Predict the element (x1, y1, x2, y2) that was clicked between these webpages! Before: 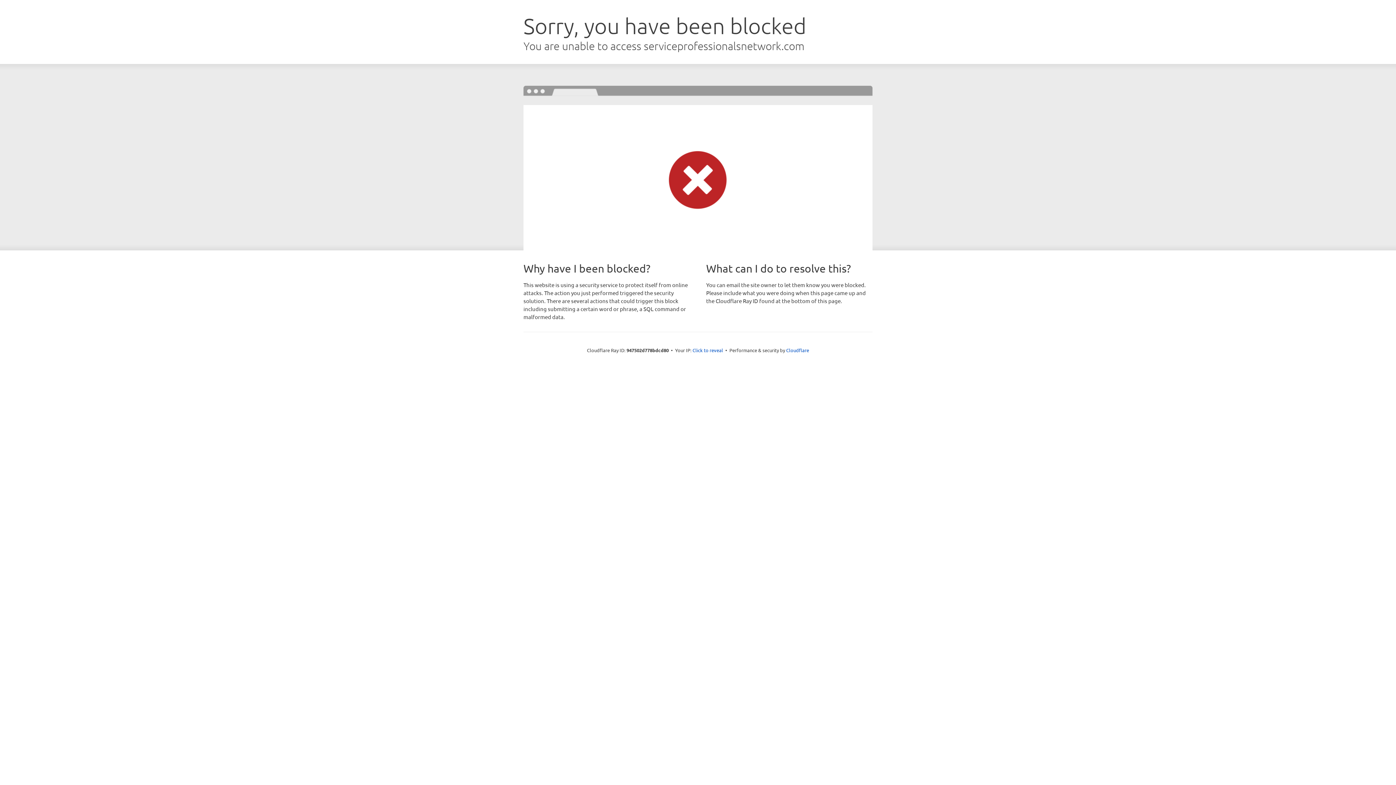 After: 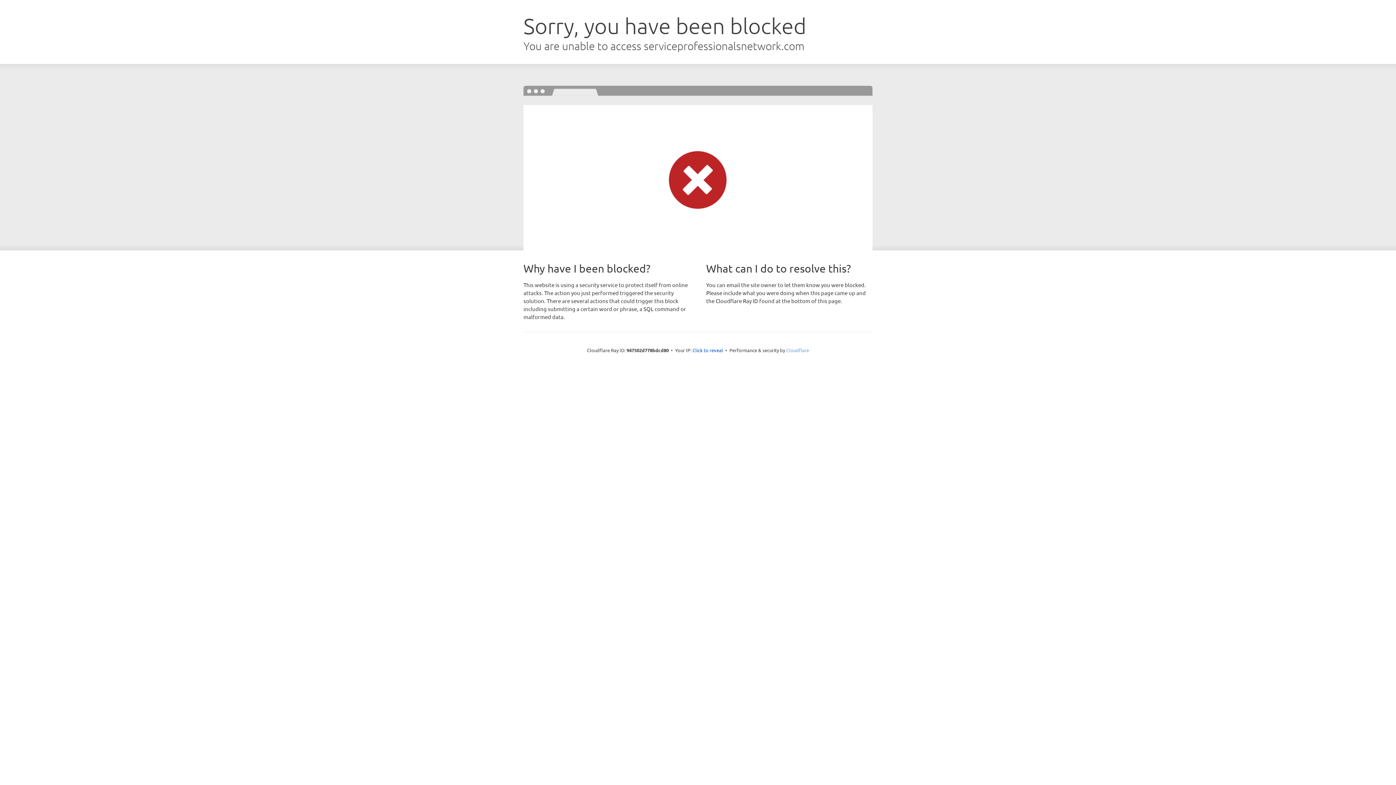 Action: label: Cloudflare bbox: (786, 347, 809, 353)